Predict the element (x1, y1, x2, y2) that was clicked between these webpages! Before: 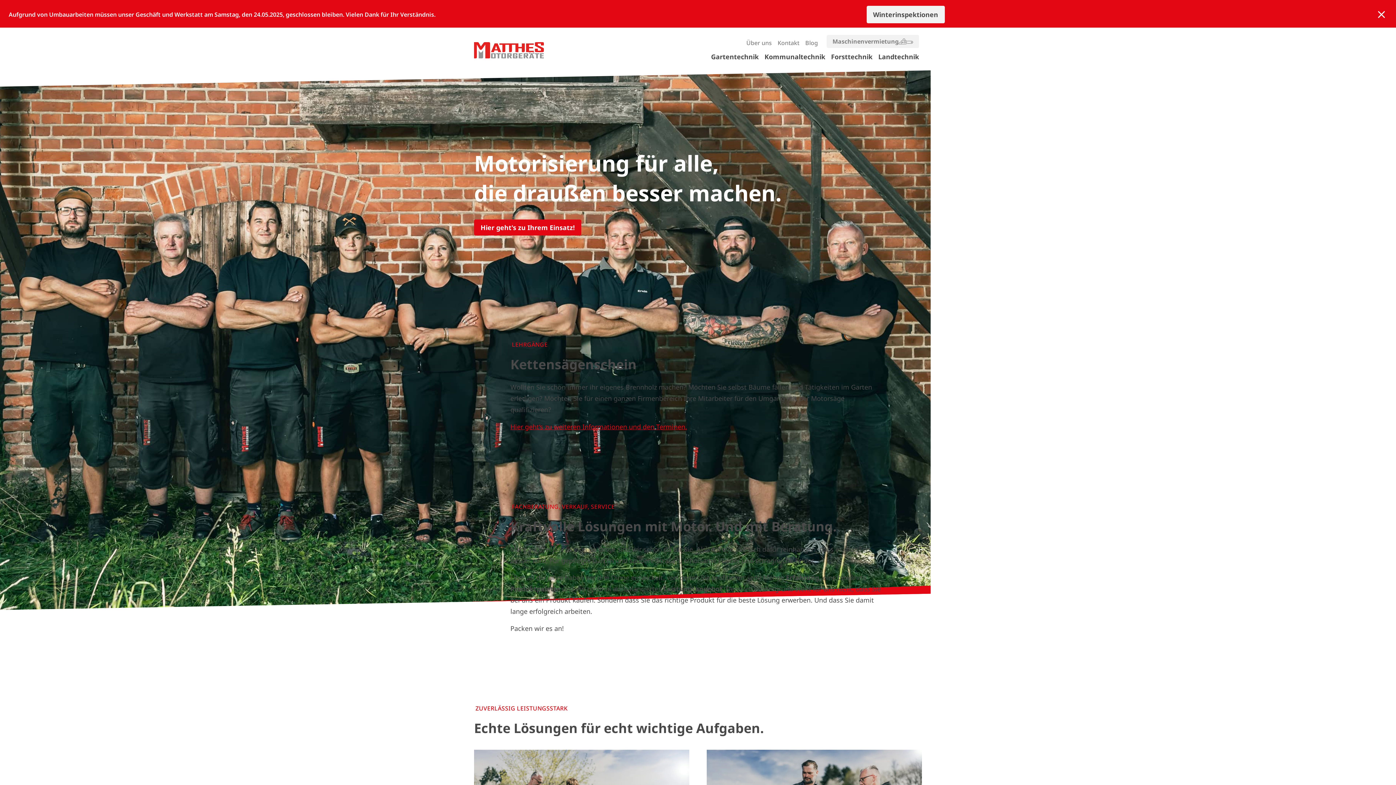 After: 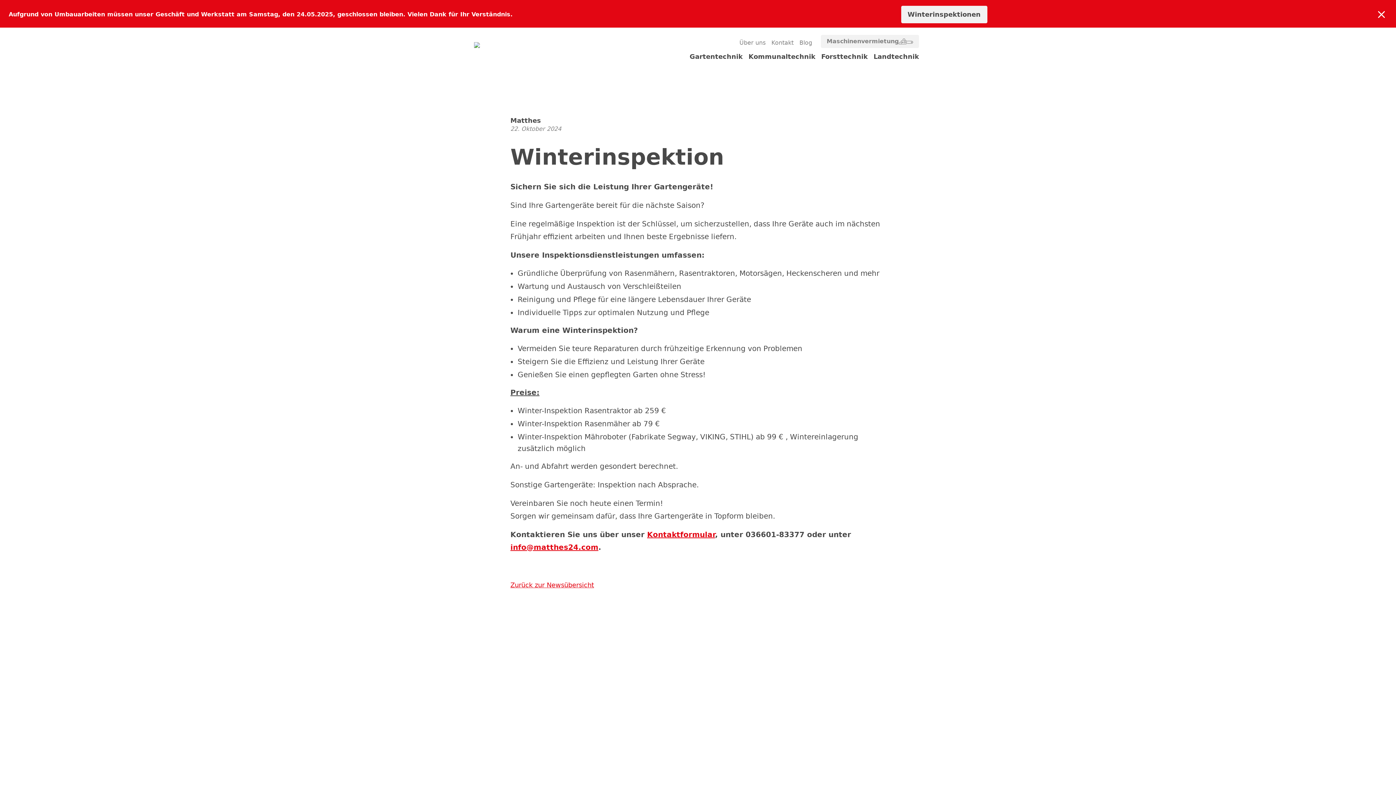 Action: label: Winterinspektionen bbox: (866, 5, 944, 23)